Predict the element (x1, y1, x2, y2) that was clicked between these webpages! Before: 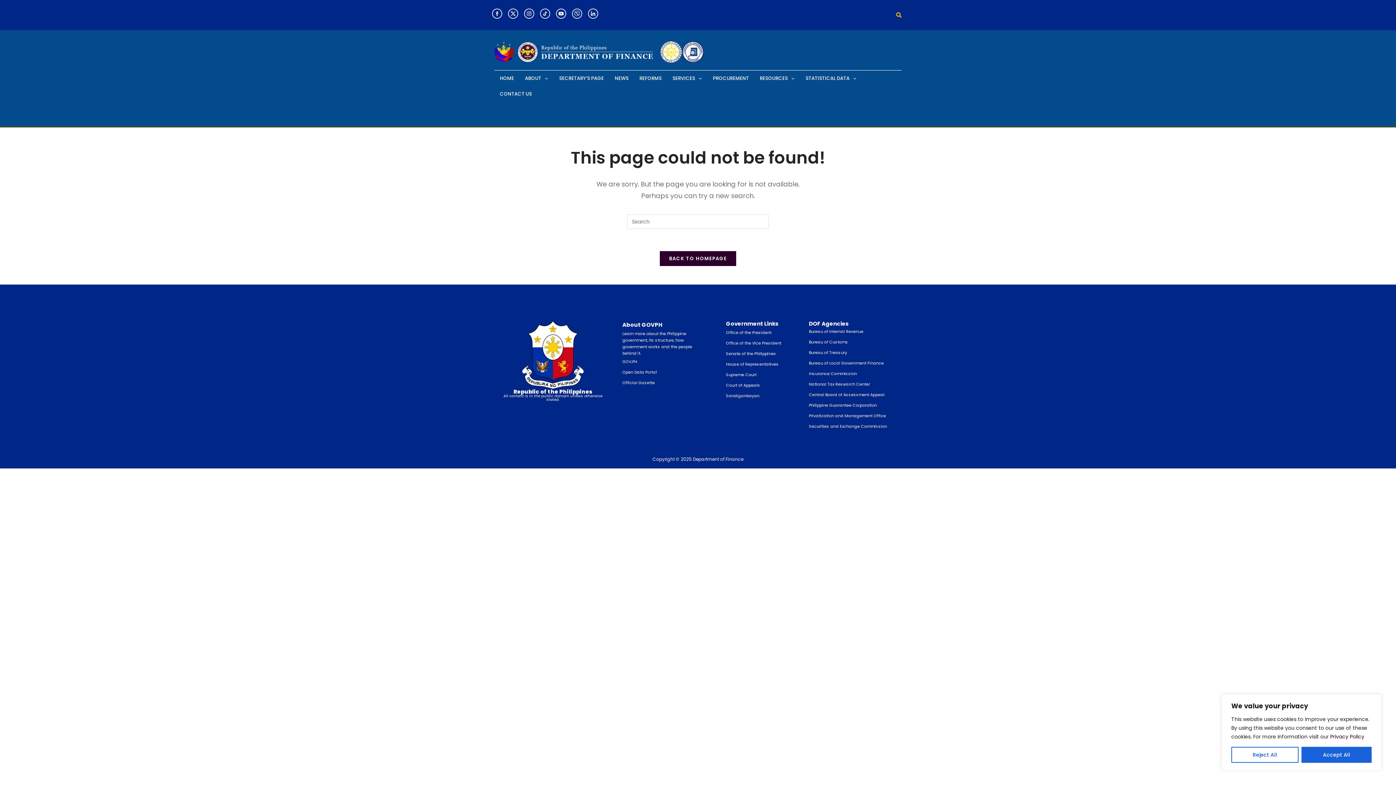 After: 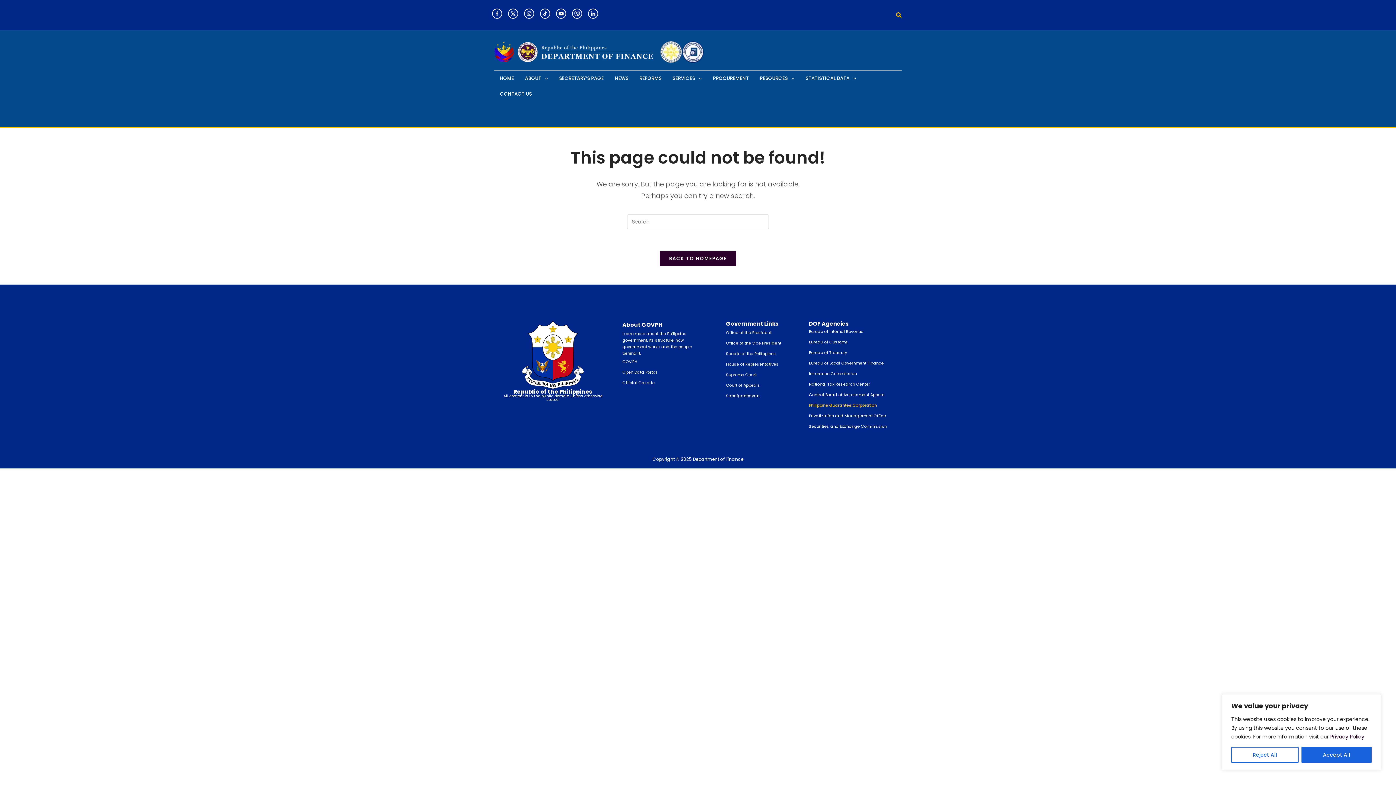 Action: bbox: (809, 402, 877, 408) label: Philippine Guarantee Corporation